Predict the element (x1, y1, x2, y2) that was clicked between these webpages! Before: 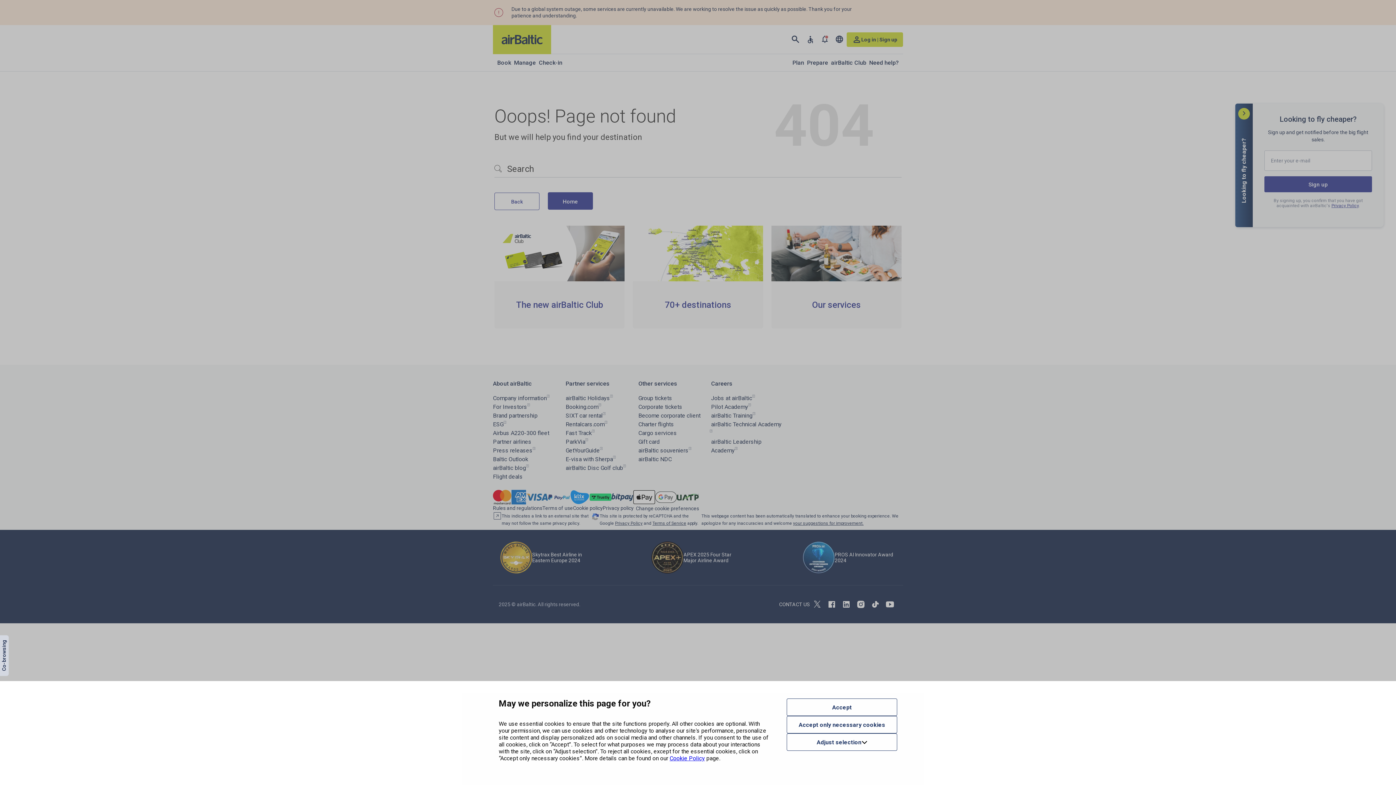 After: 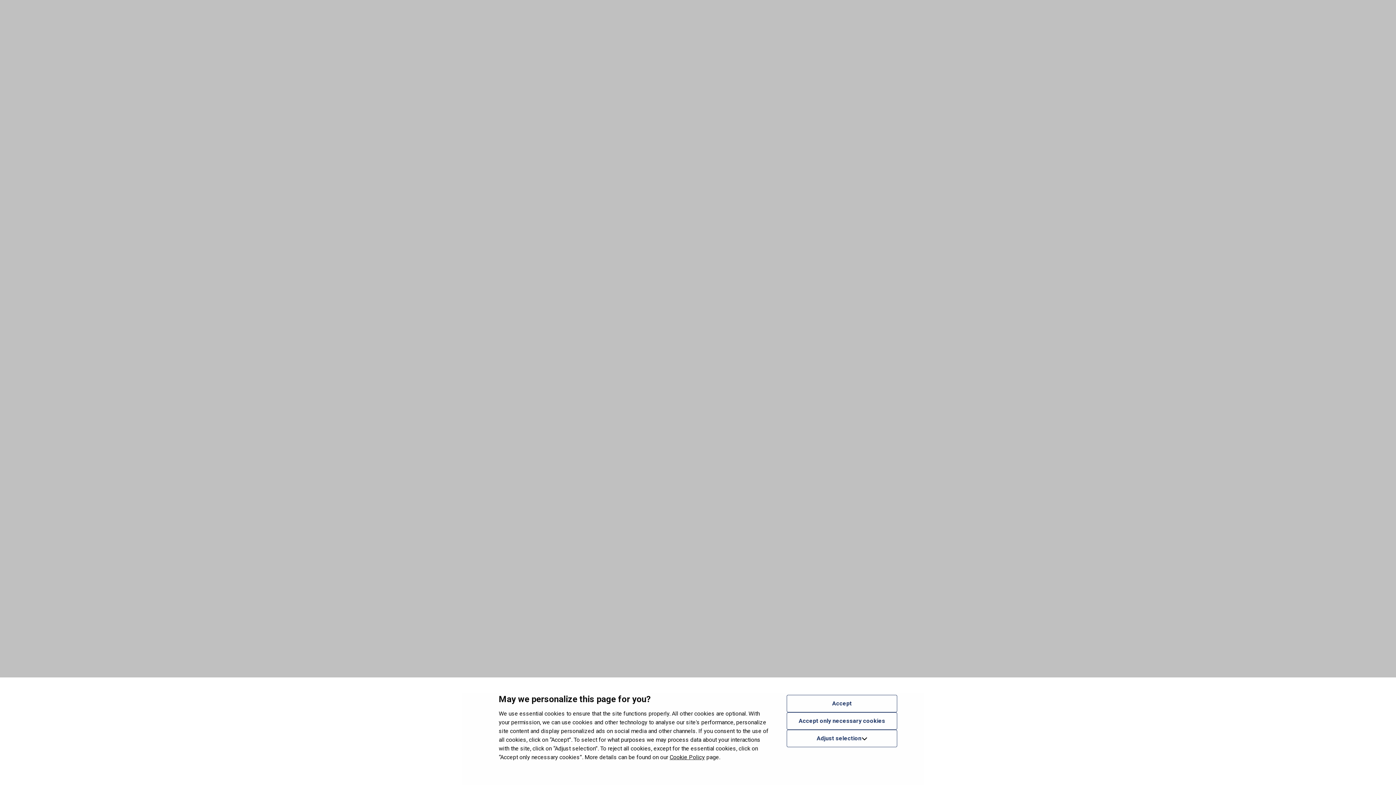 Action: bbox: (633, 490, 655, 504)